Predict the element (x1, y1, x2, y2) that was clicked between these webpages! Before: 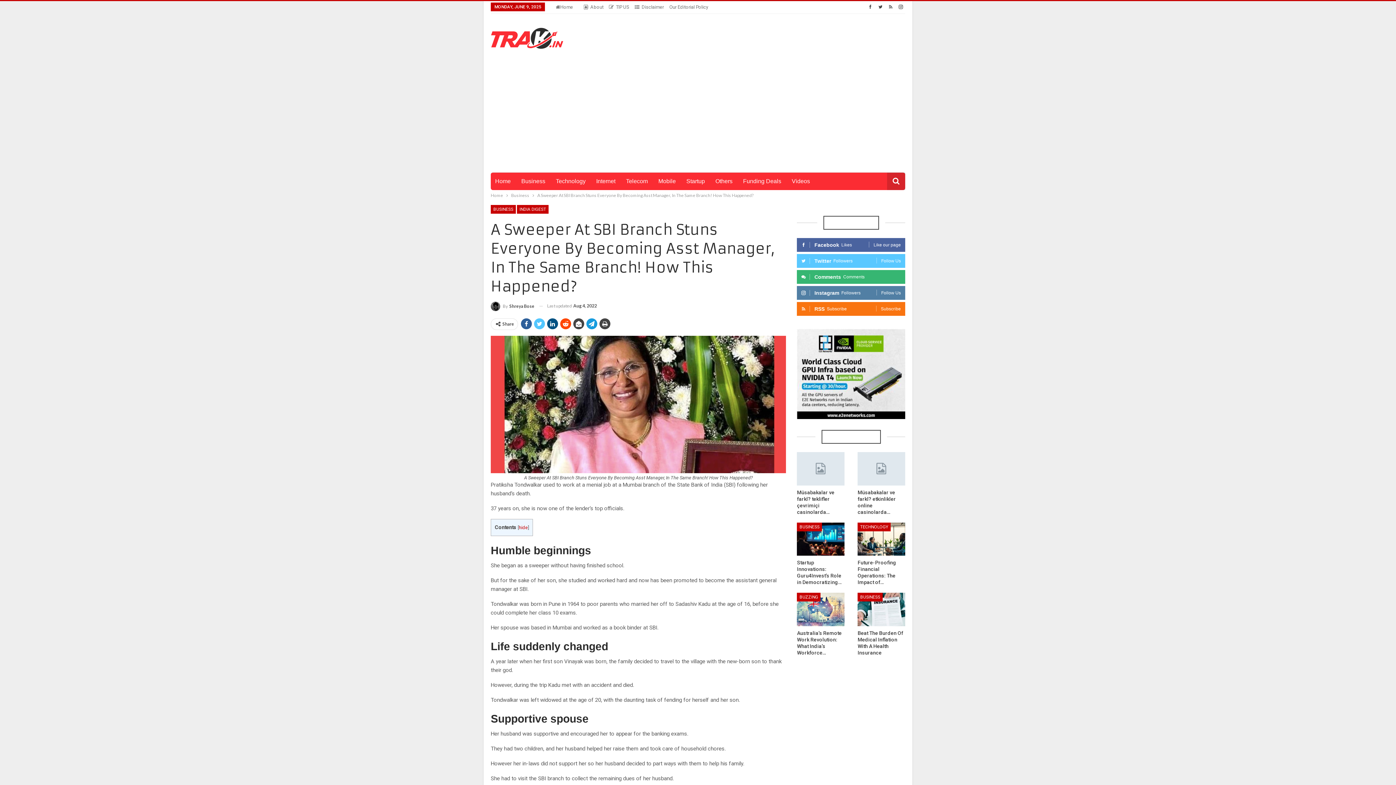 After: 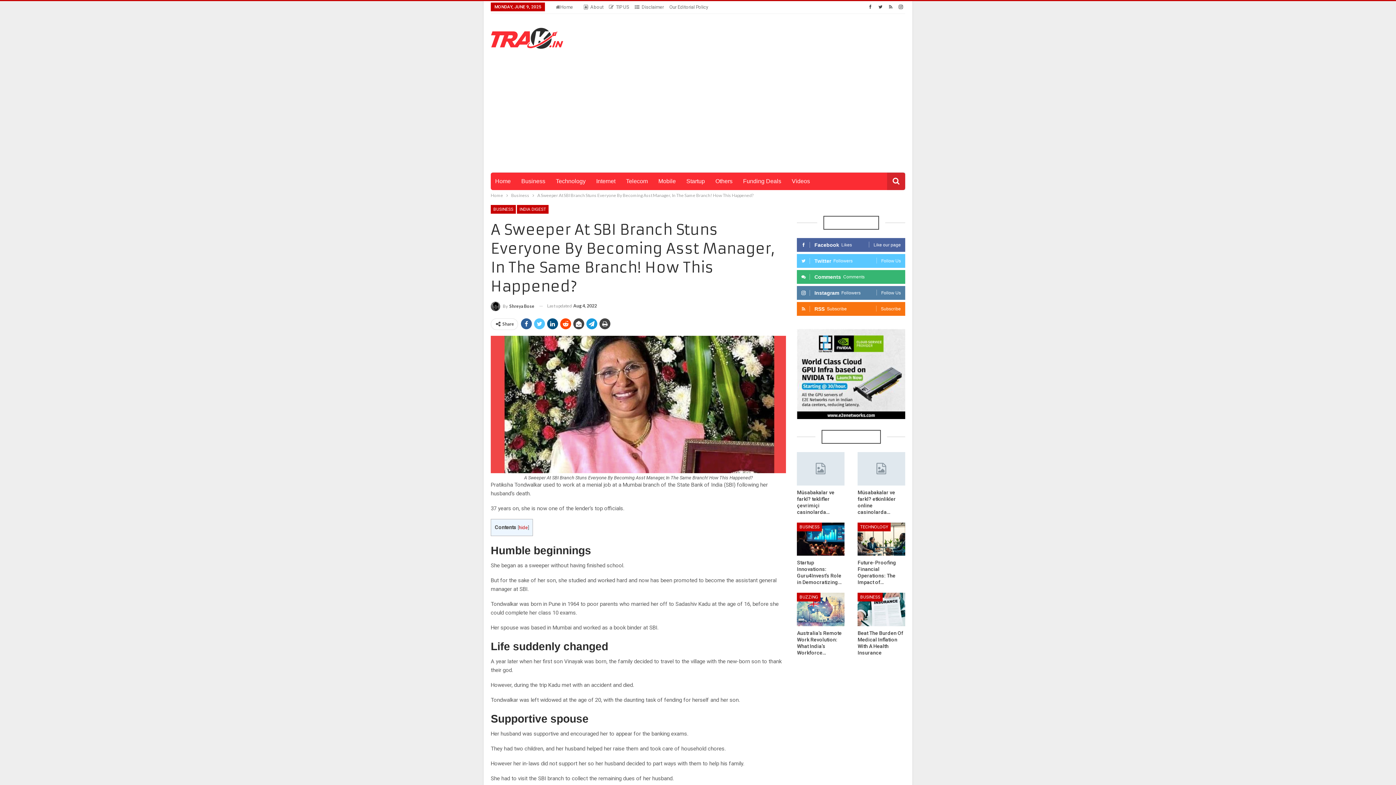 Action: bbox: (801, 286, 901, 300) label: InstagramFollowers
Follow Us